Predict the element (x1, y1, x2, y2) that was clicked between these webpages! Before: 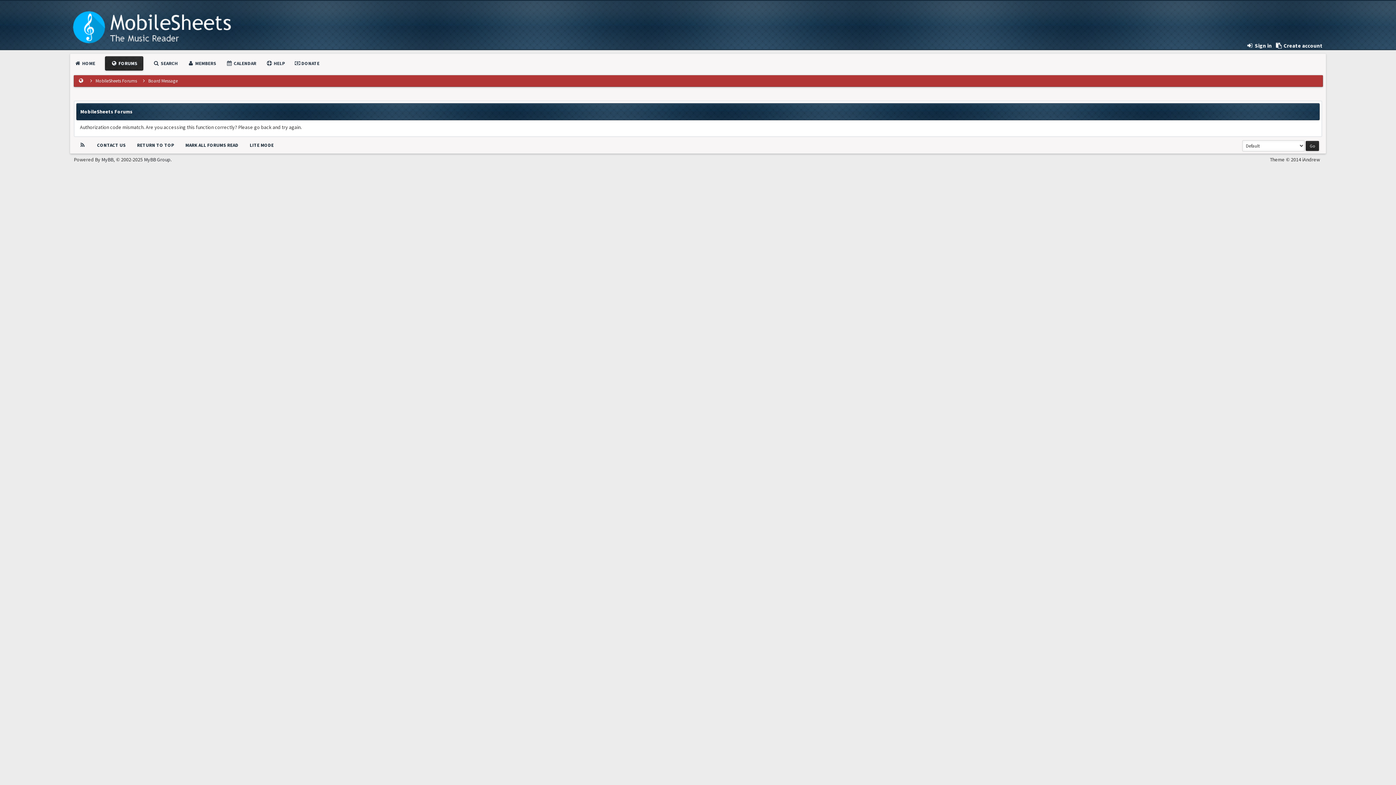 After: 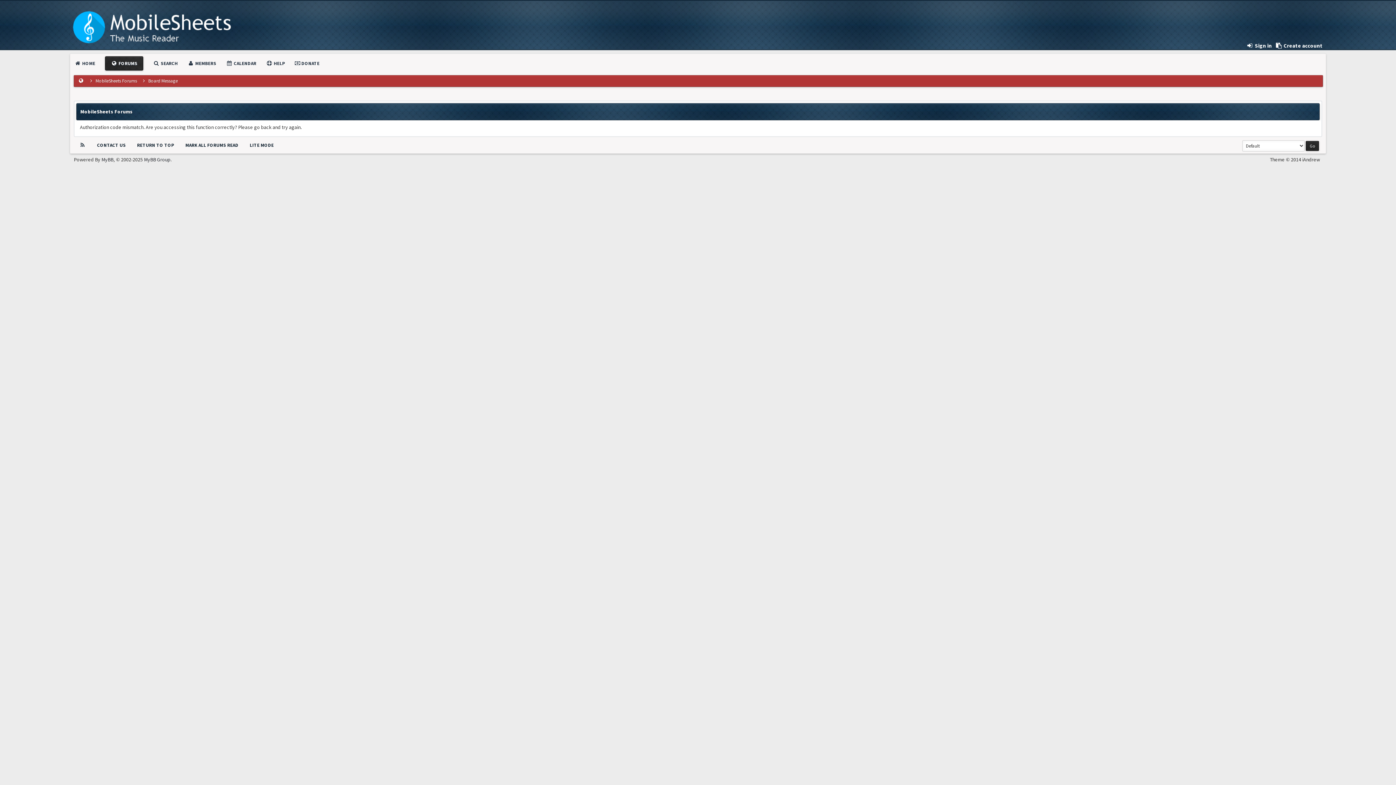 Action: bbox: (97, 142, 125, 148) label: CONTACT US